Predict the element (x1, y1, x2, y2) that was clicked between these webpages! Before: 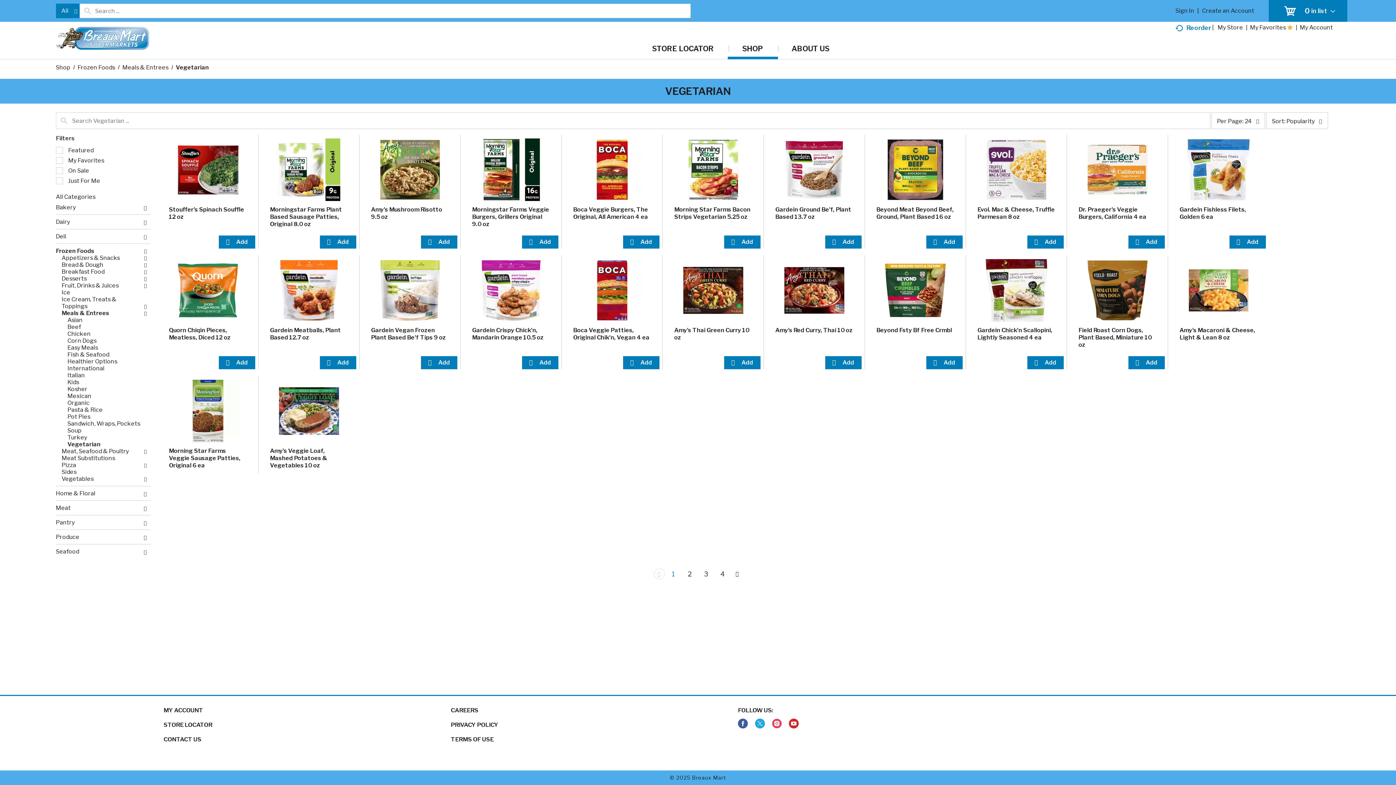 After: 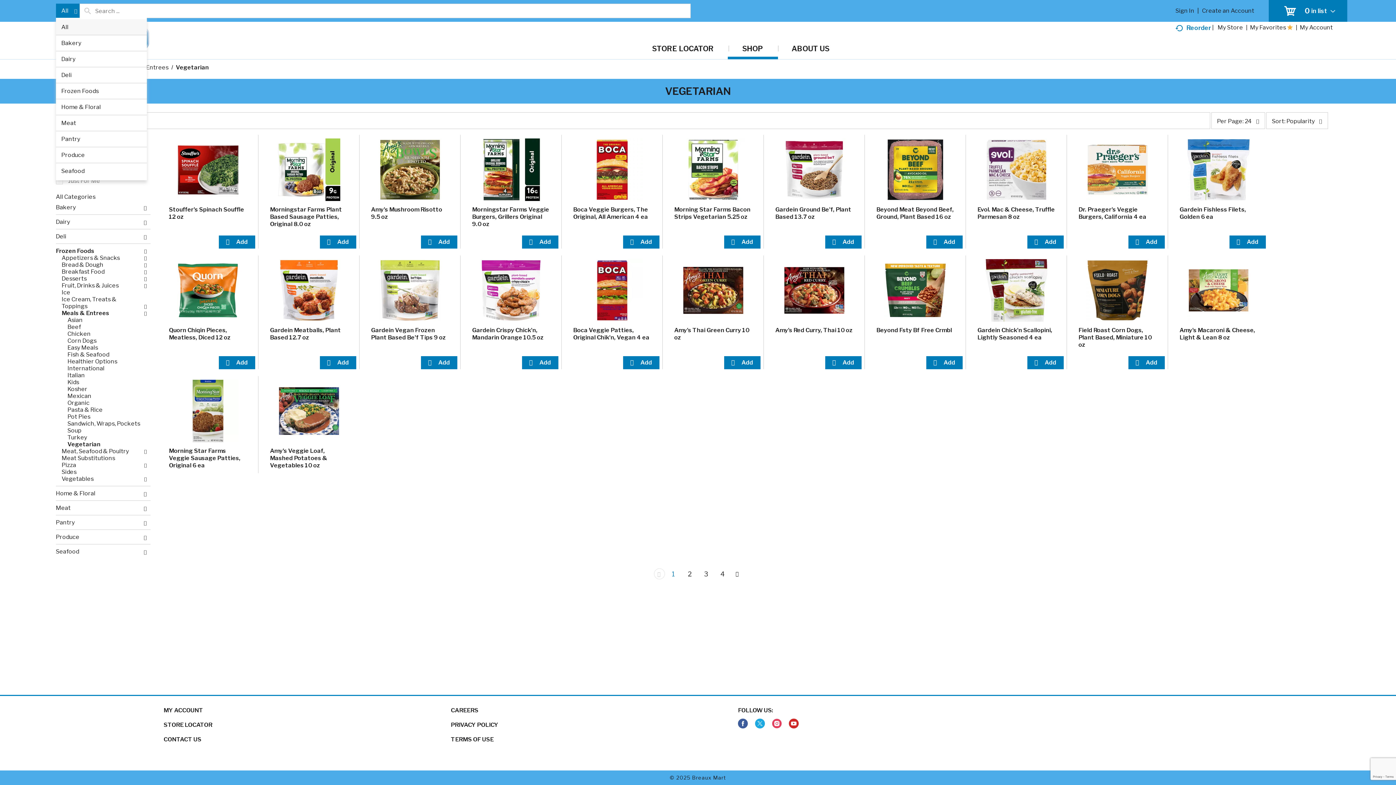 Action: label: All selected. Expand to select more options bbox: (55, 3, 79, 18)